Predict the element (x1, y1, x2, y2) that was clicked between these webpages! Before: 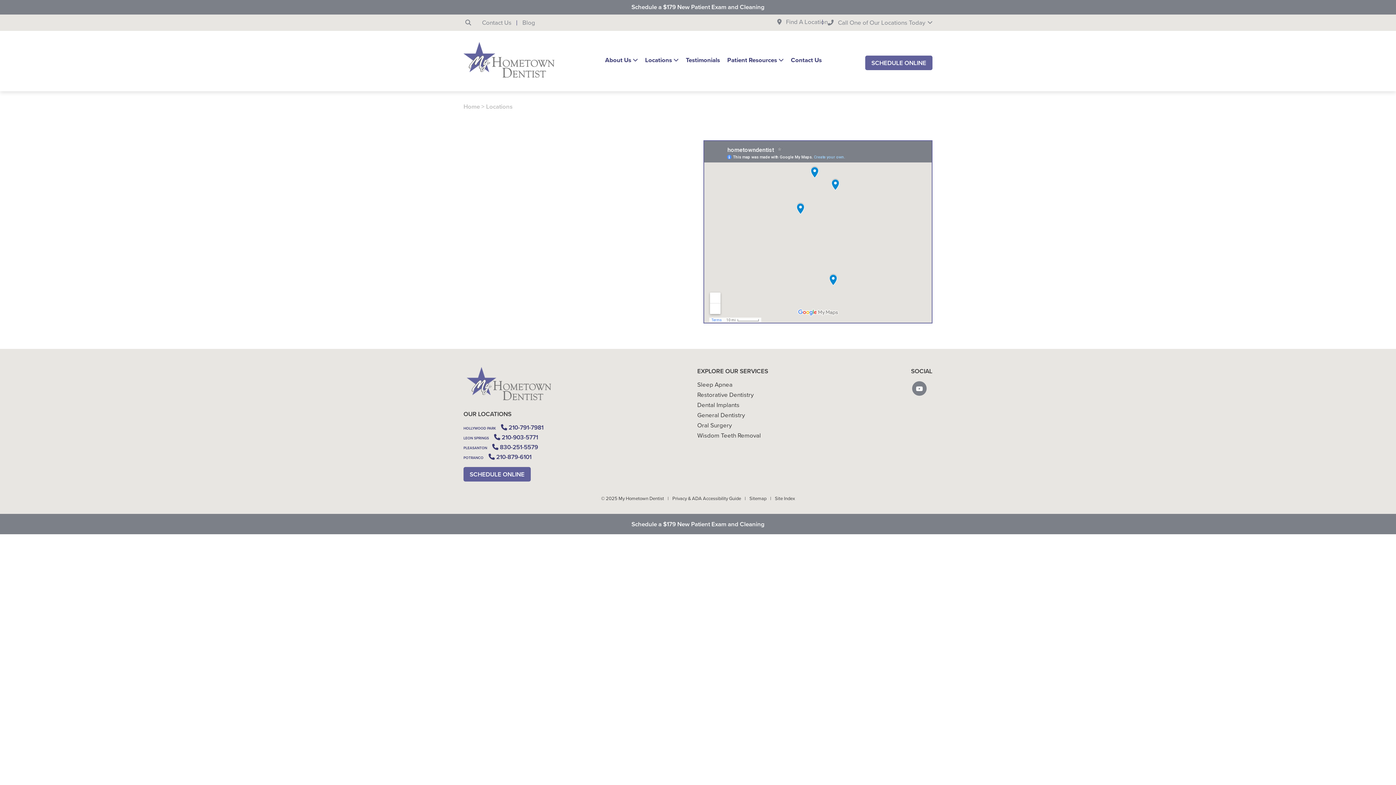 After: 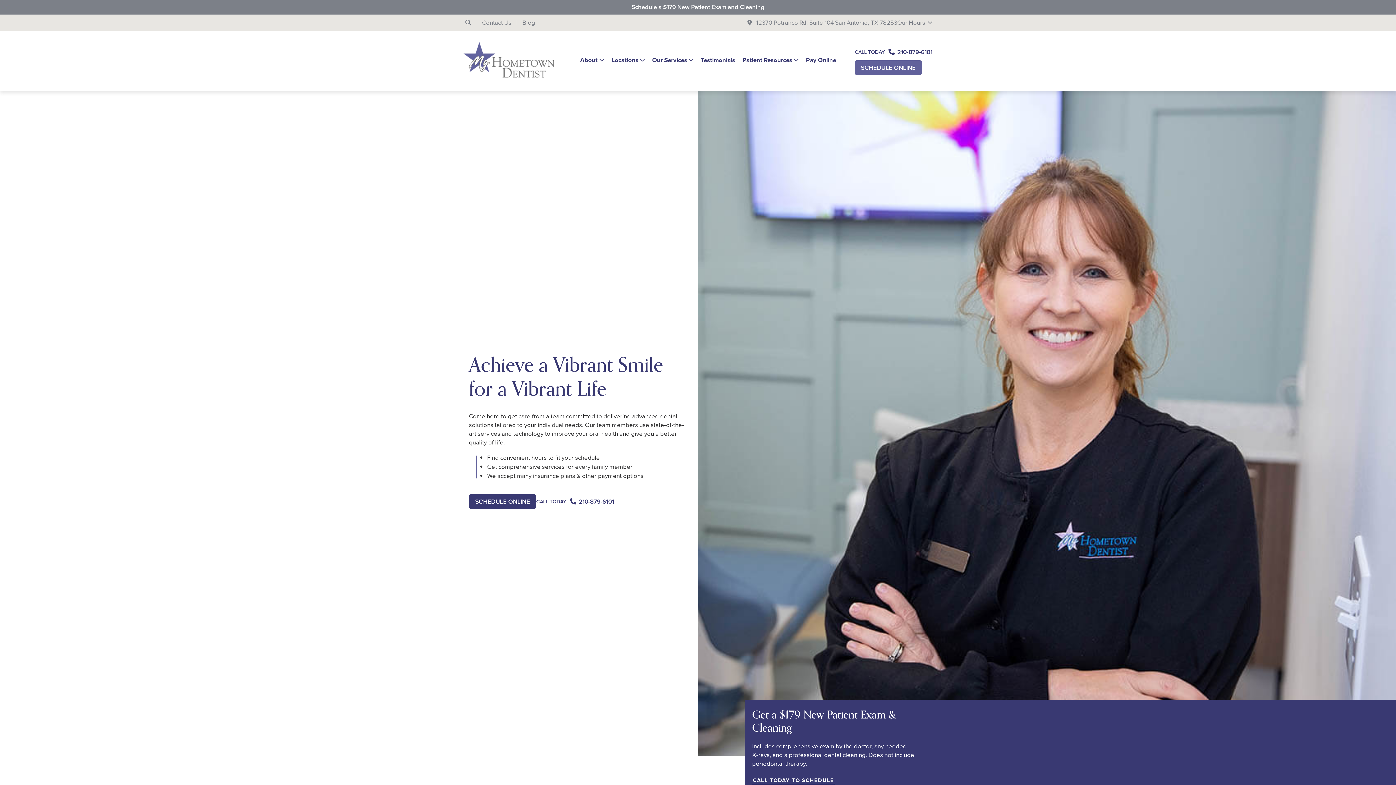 Action: bbox: (463, 455, 483, 460) label: POTRANCO